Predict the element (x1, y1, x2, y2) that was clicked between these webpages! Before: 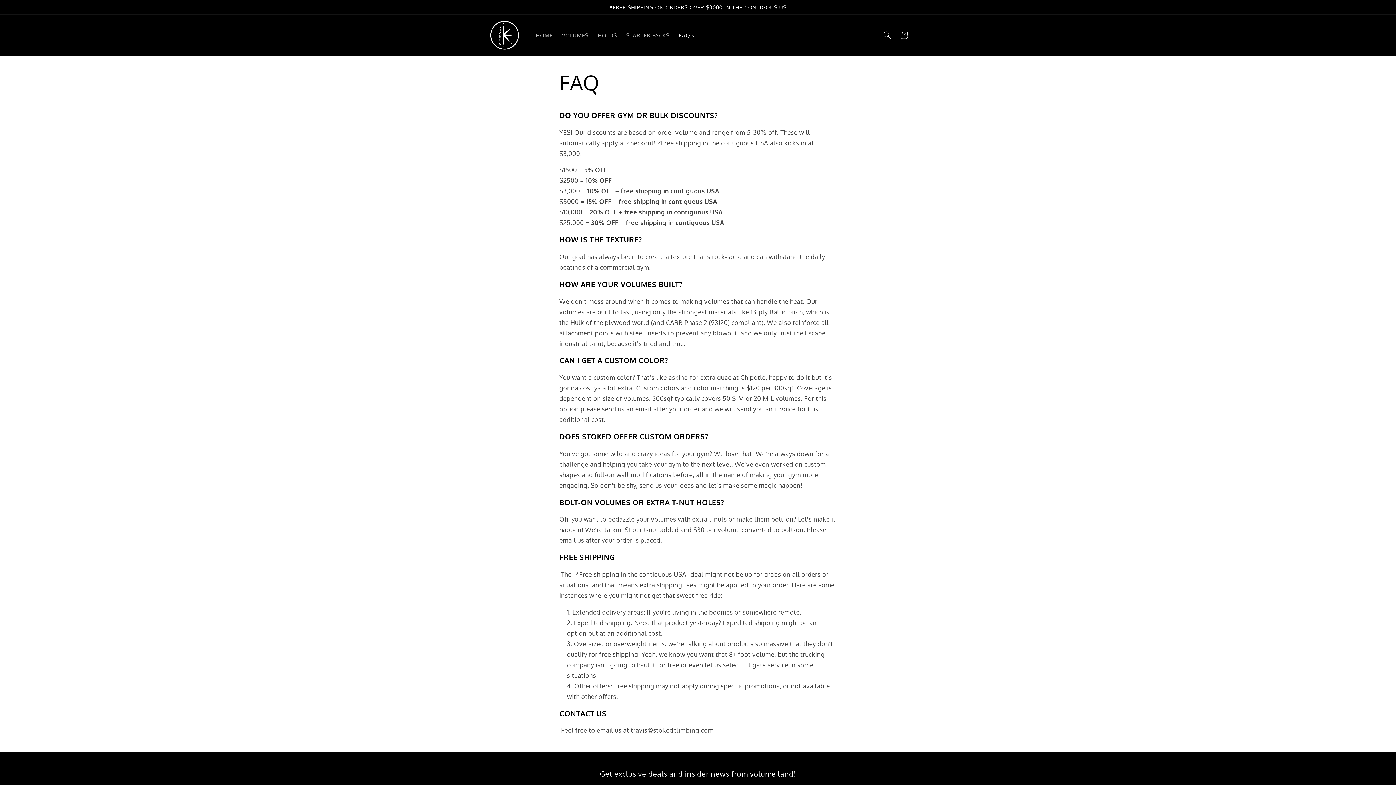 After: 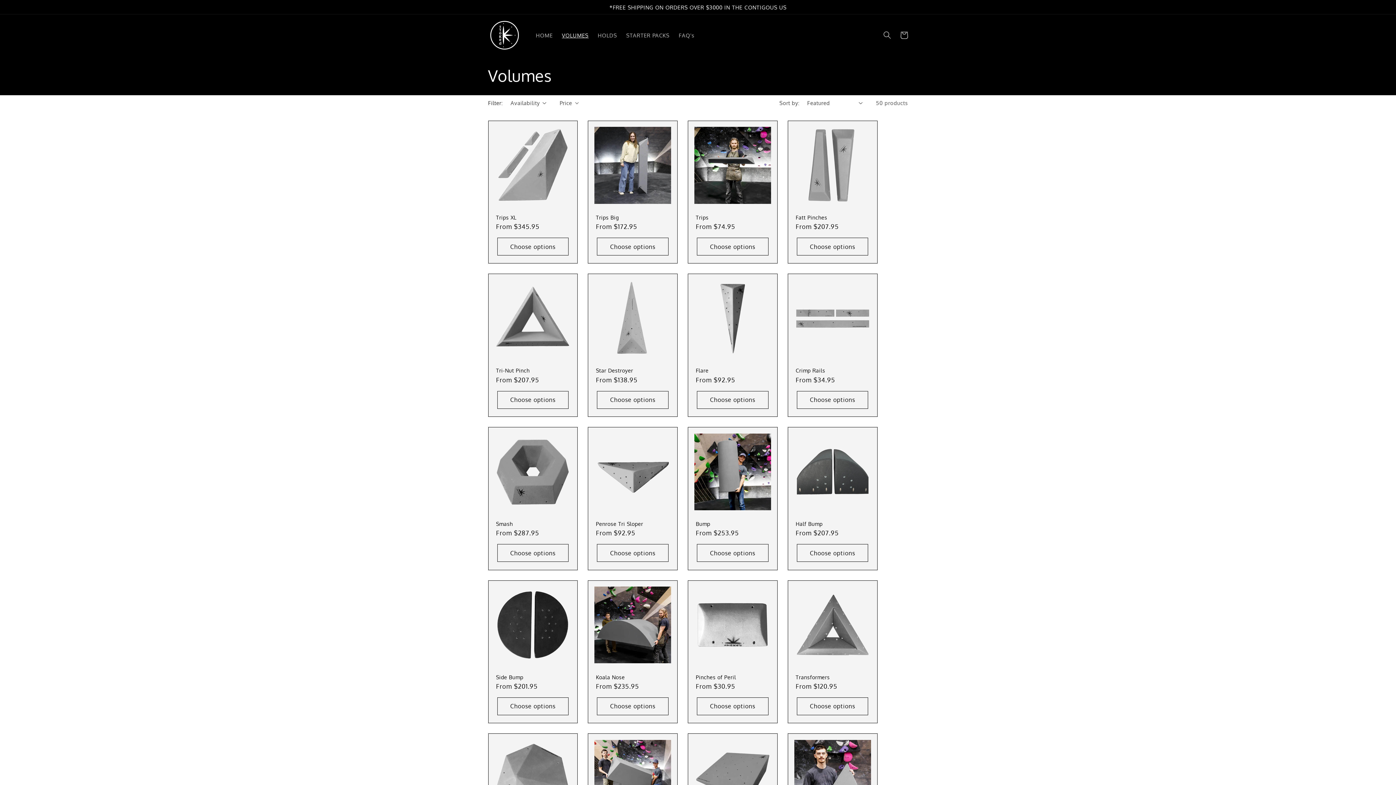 Action: bbox: (557, 27, 593, 43) label: VOLUMES